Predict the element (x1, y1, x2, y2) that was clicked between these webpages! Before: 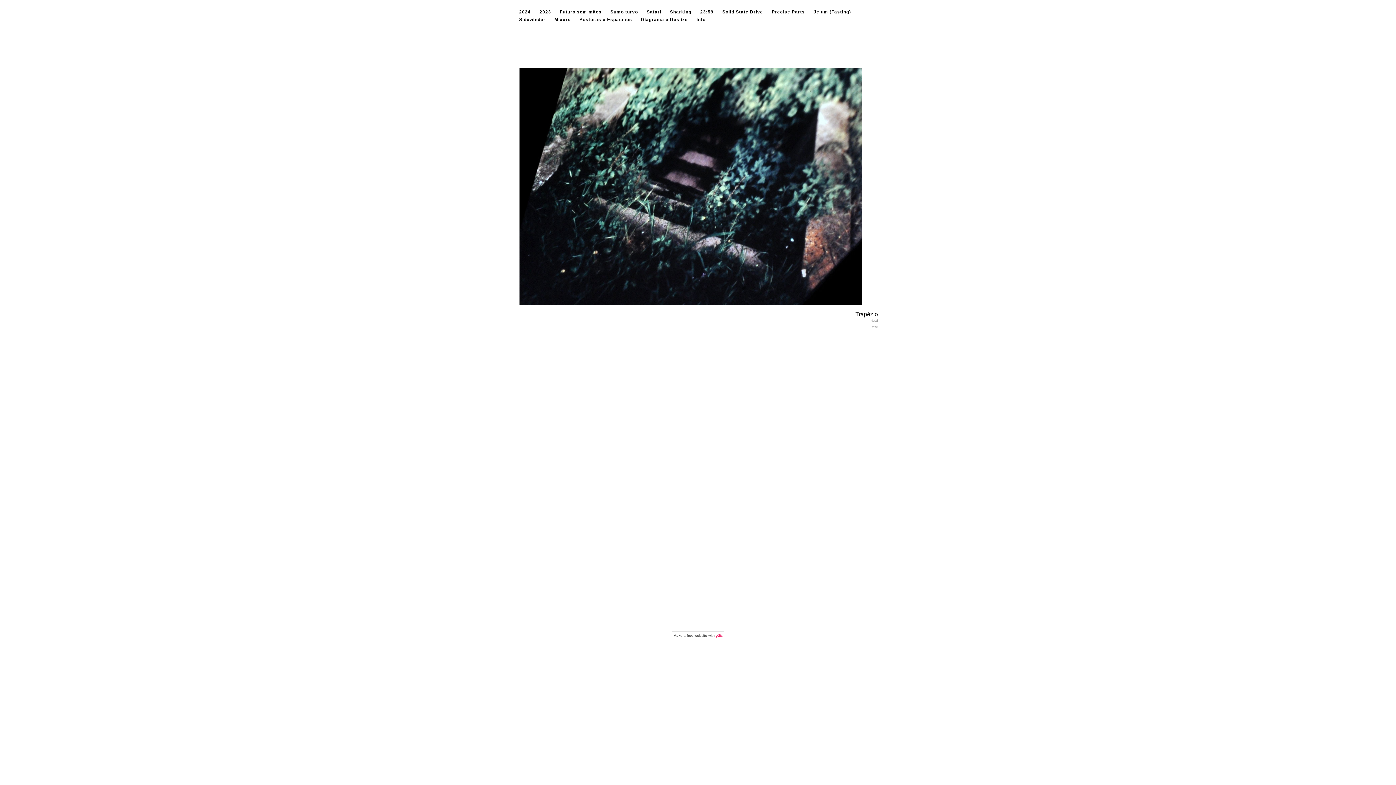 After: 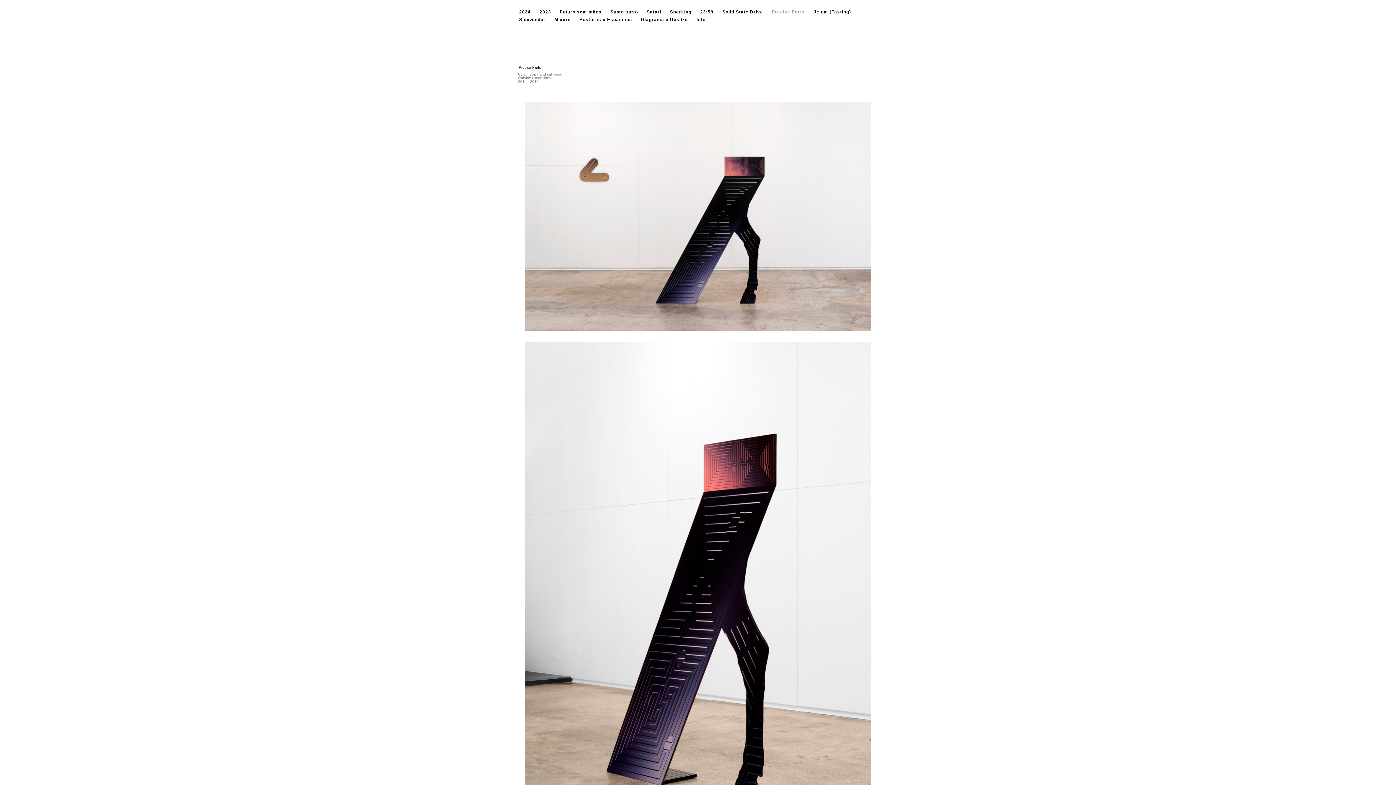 Action: label: Precise Parts bbox: (772, 9, 805, 14)